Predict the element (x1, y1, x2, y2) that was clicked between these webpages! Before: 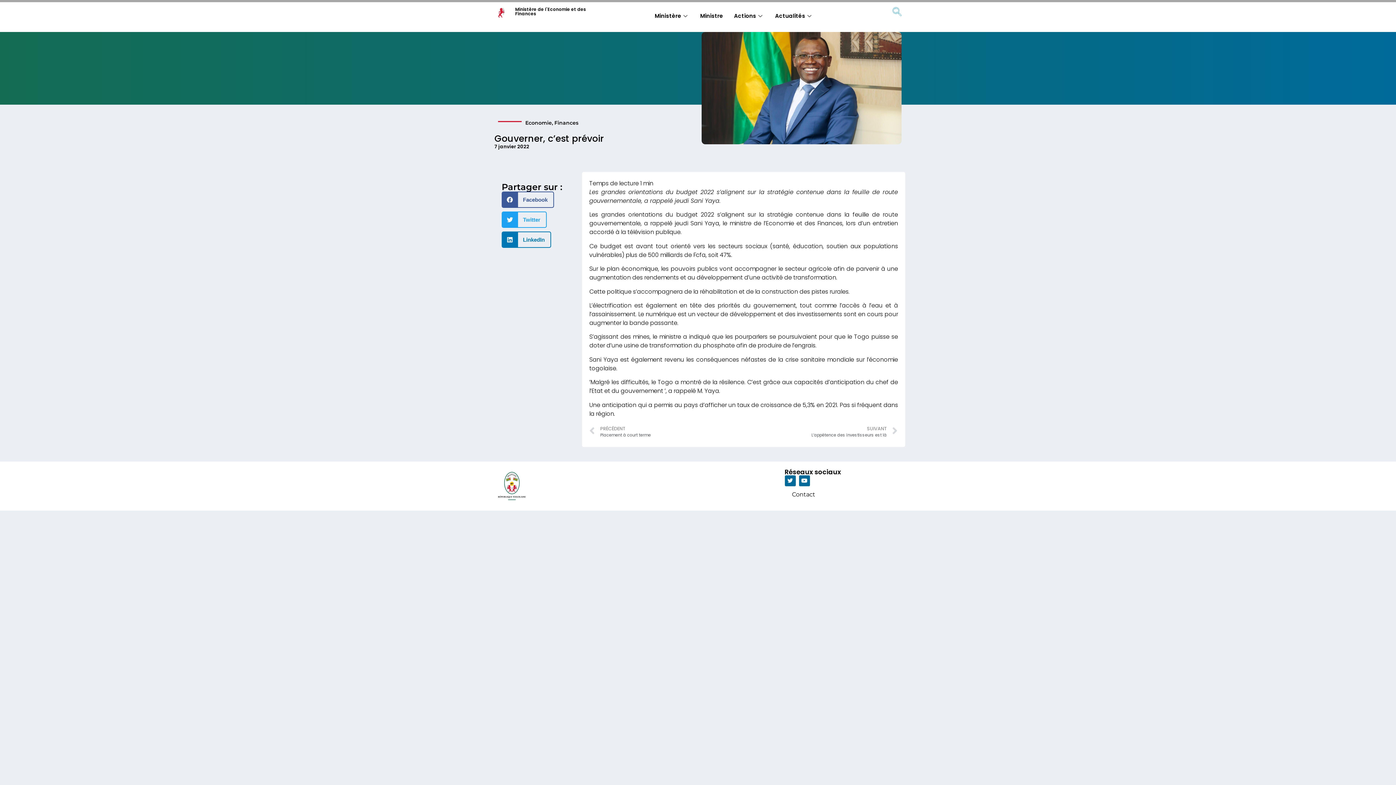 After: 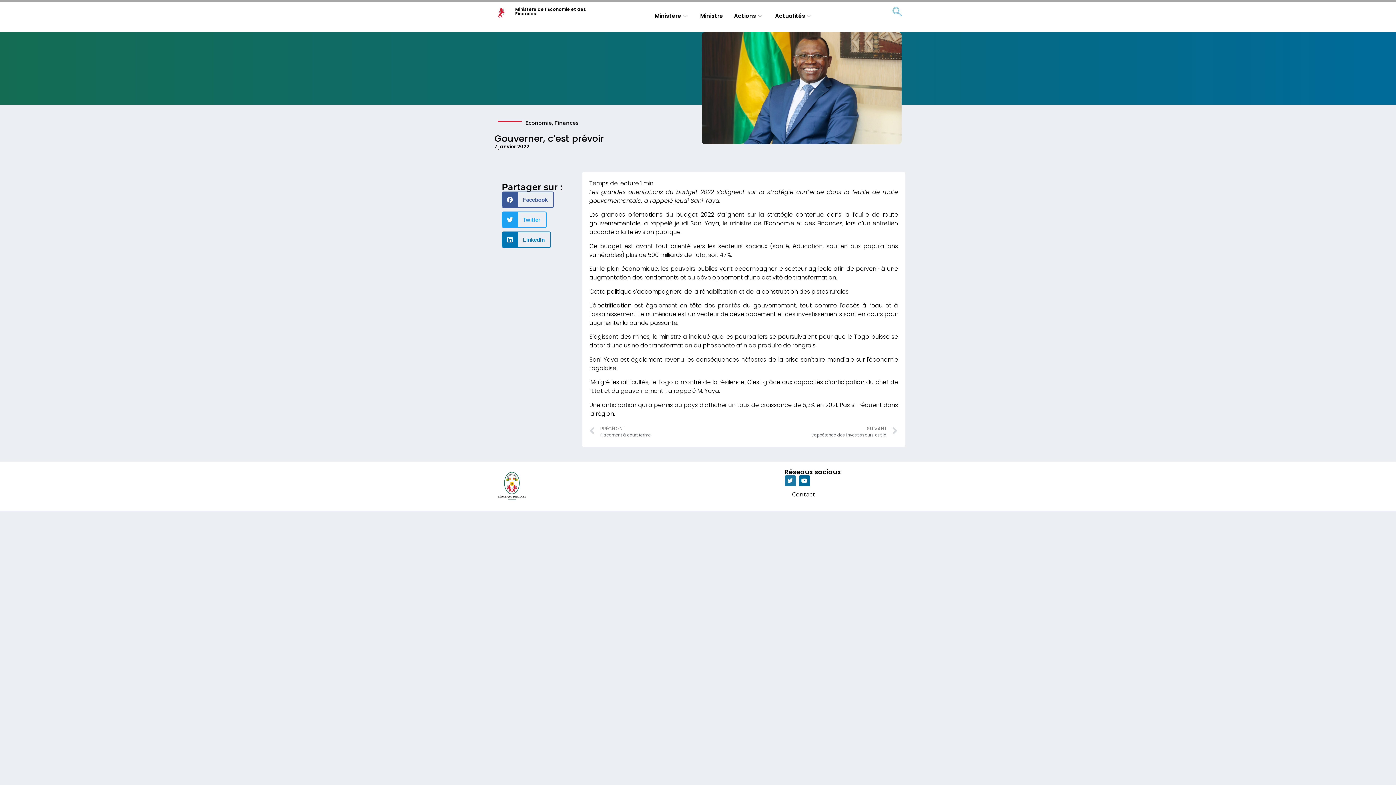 Action: label: Twitter bbox: (784, 475, 795, 486)